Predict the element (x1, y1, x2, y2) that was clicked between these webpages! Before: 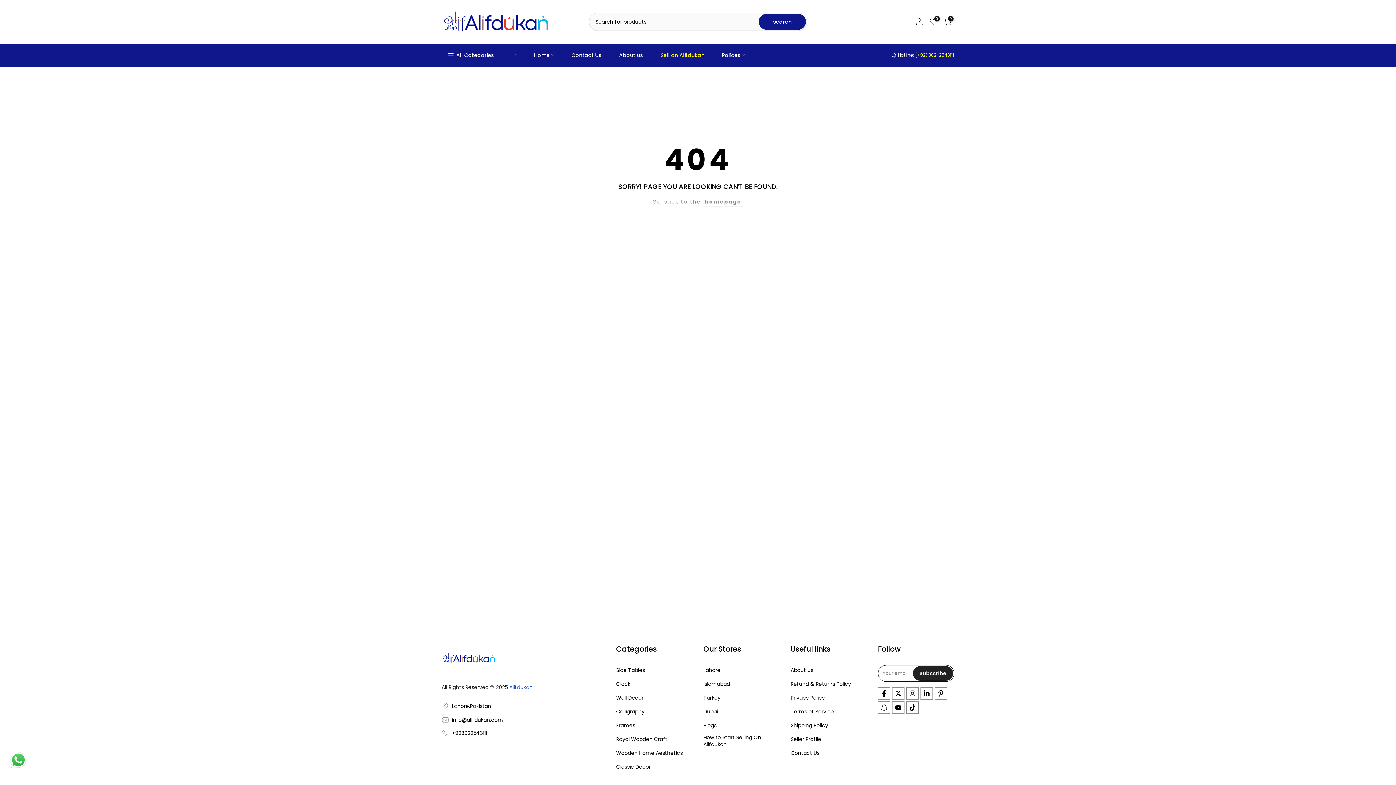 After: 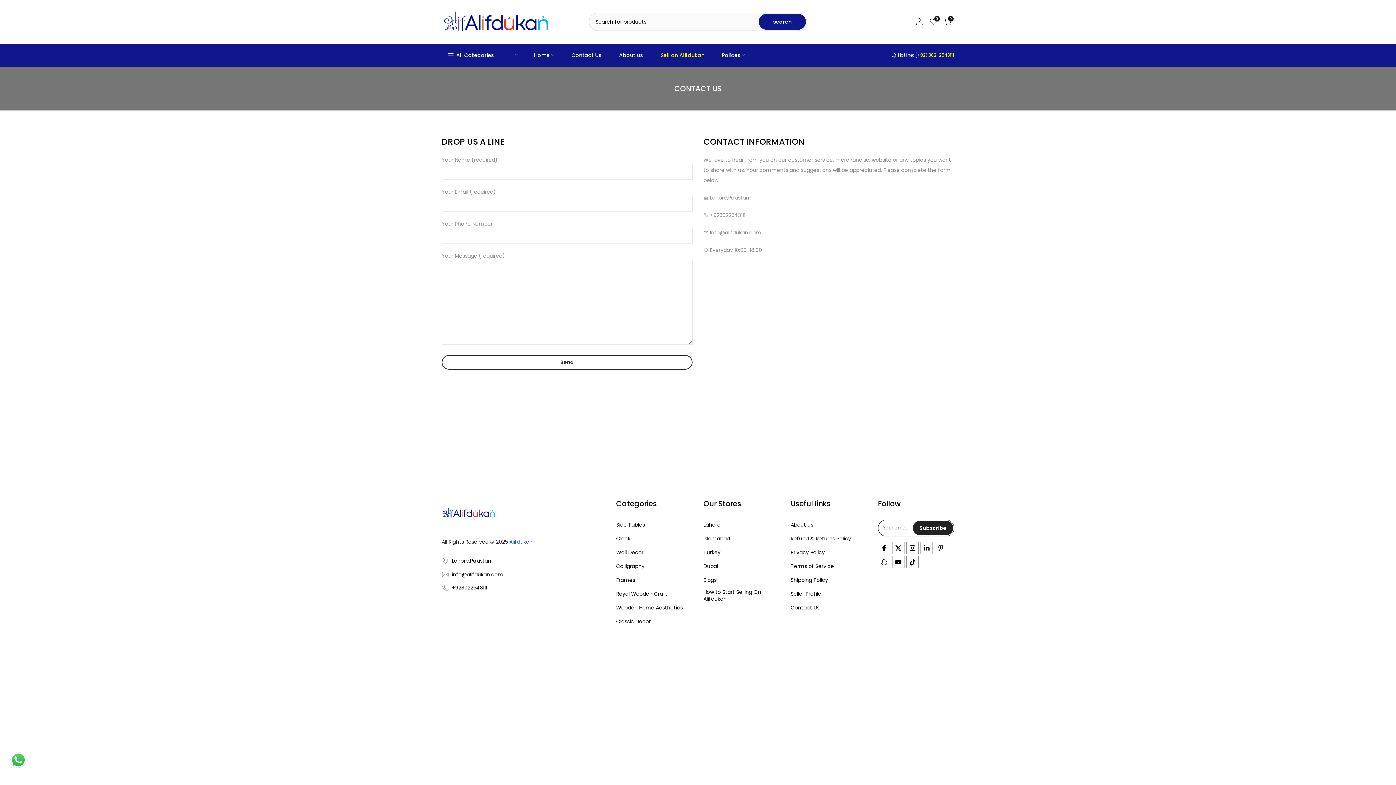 Action: bbox: (562, 51, 610, 59) label: Contact Us